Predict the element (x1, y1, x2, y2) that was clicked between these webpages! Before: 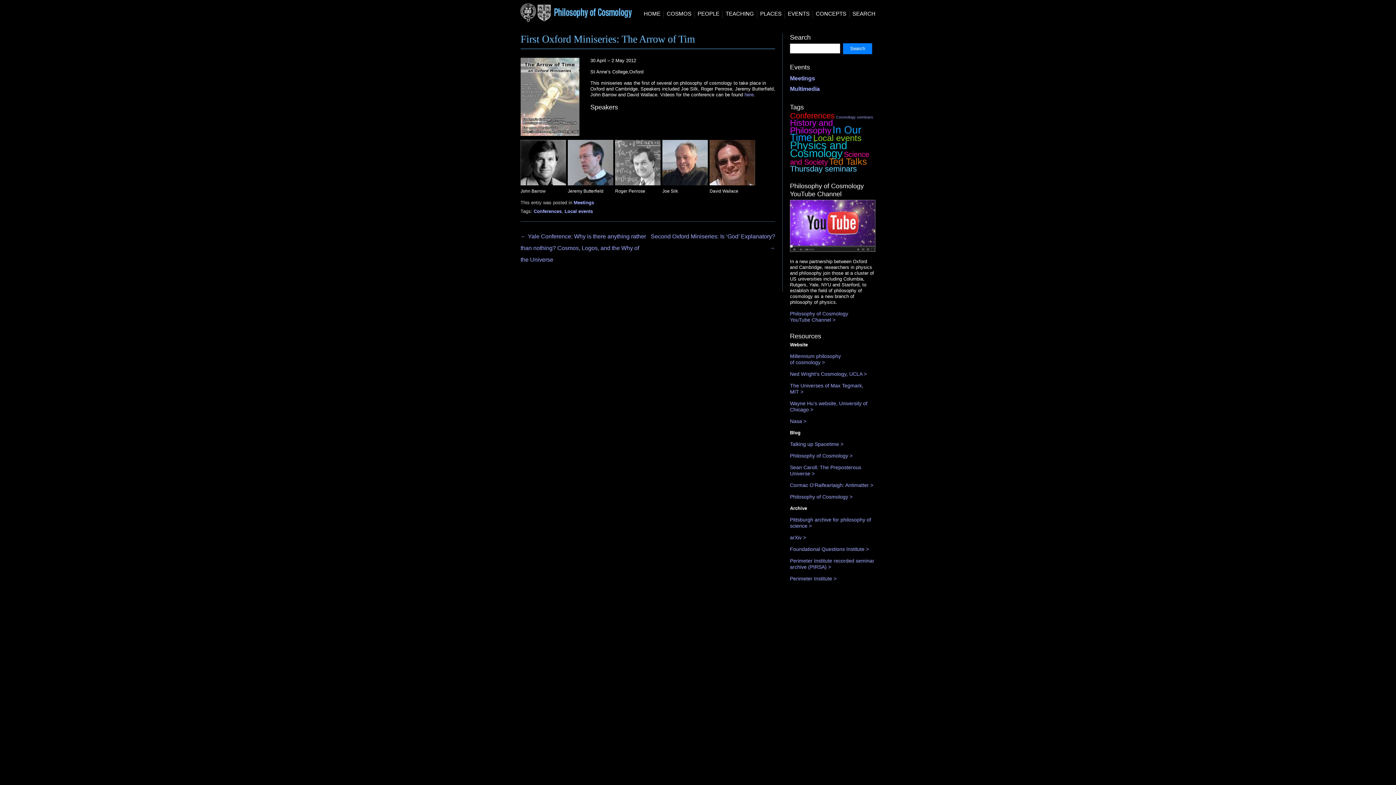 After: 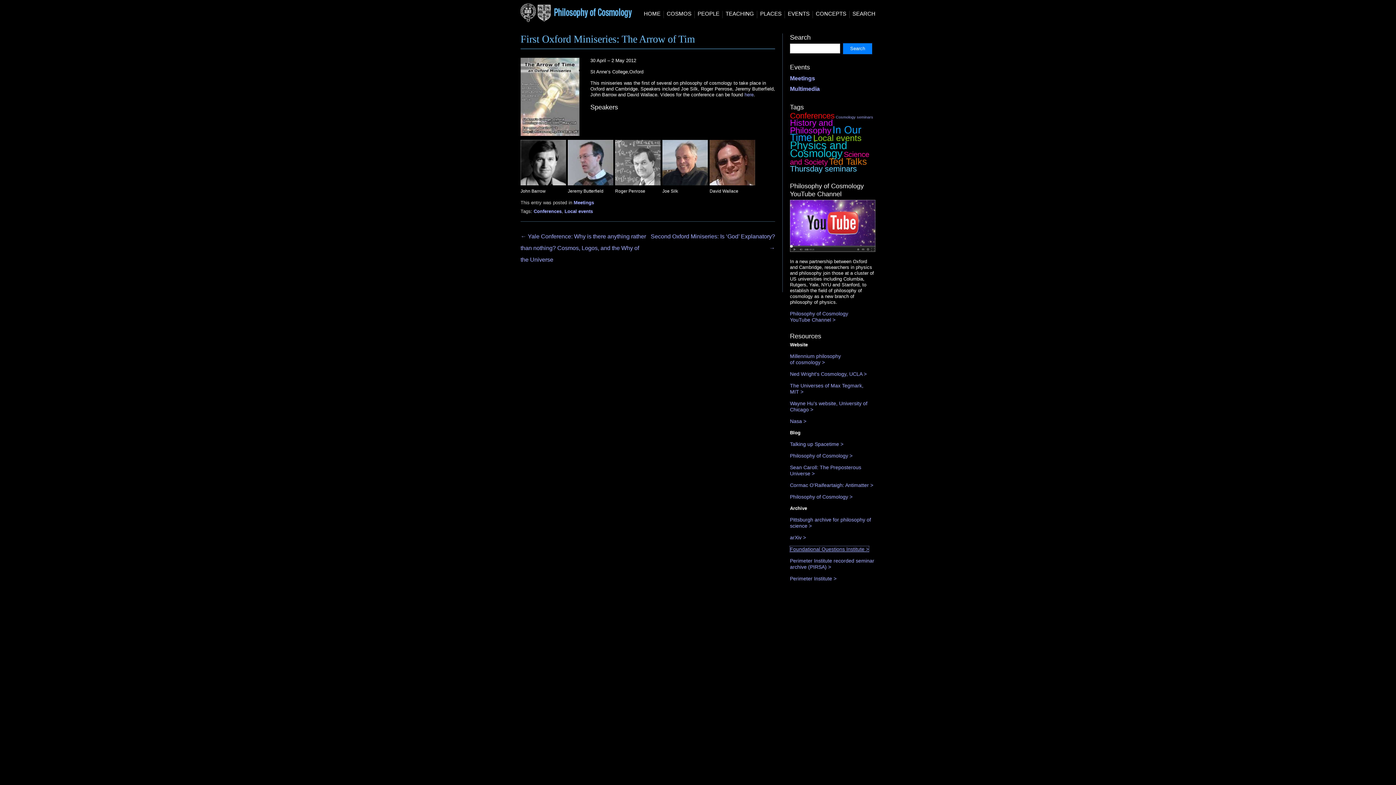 Action: bbox: (790, 546, 869, 552) label: Foundational Questions Institute >